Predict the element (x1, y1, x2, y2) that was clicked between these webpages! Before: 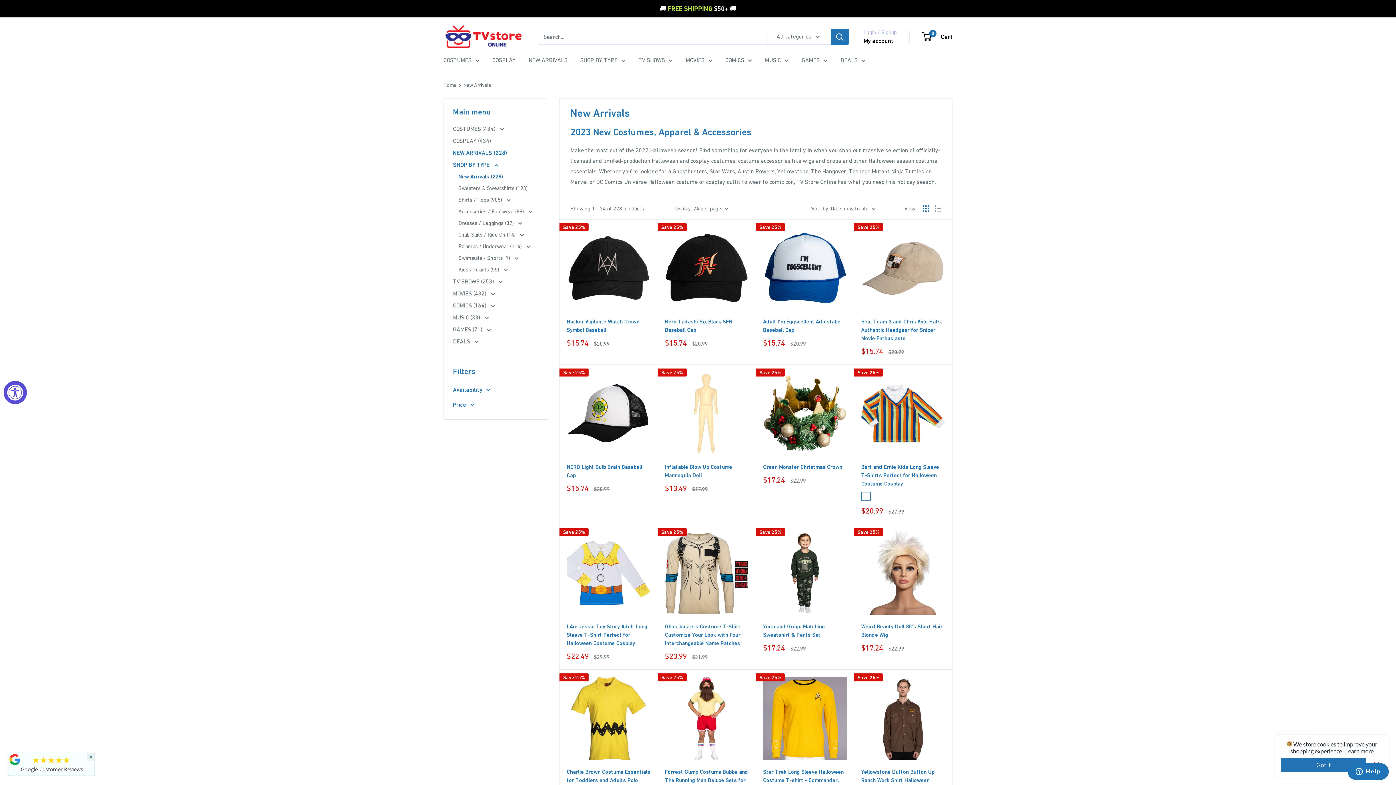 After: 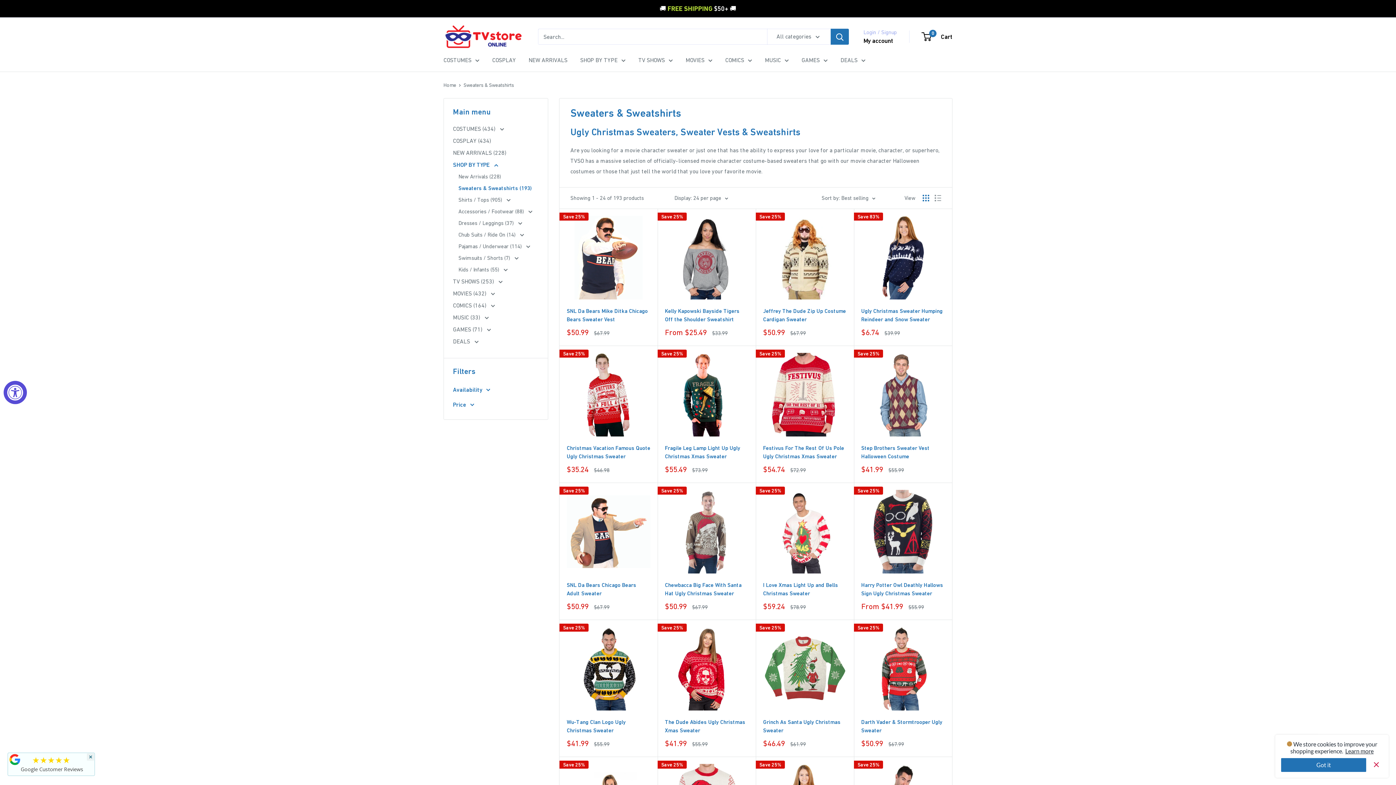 Action: bbox: (458, 182, 538, 194) label: Sweaters & Sweatshirts (193)